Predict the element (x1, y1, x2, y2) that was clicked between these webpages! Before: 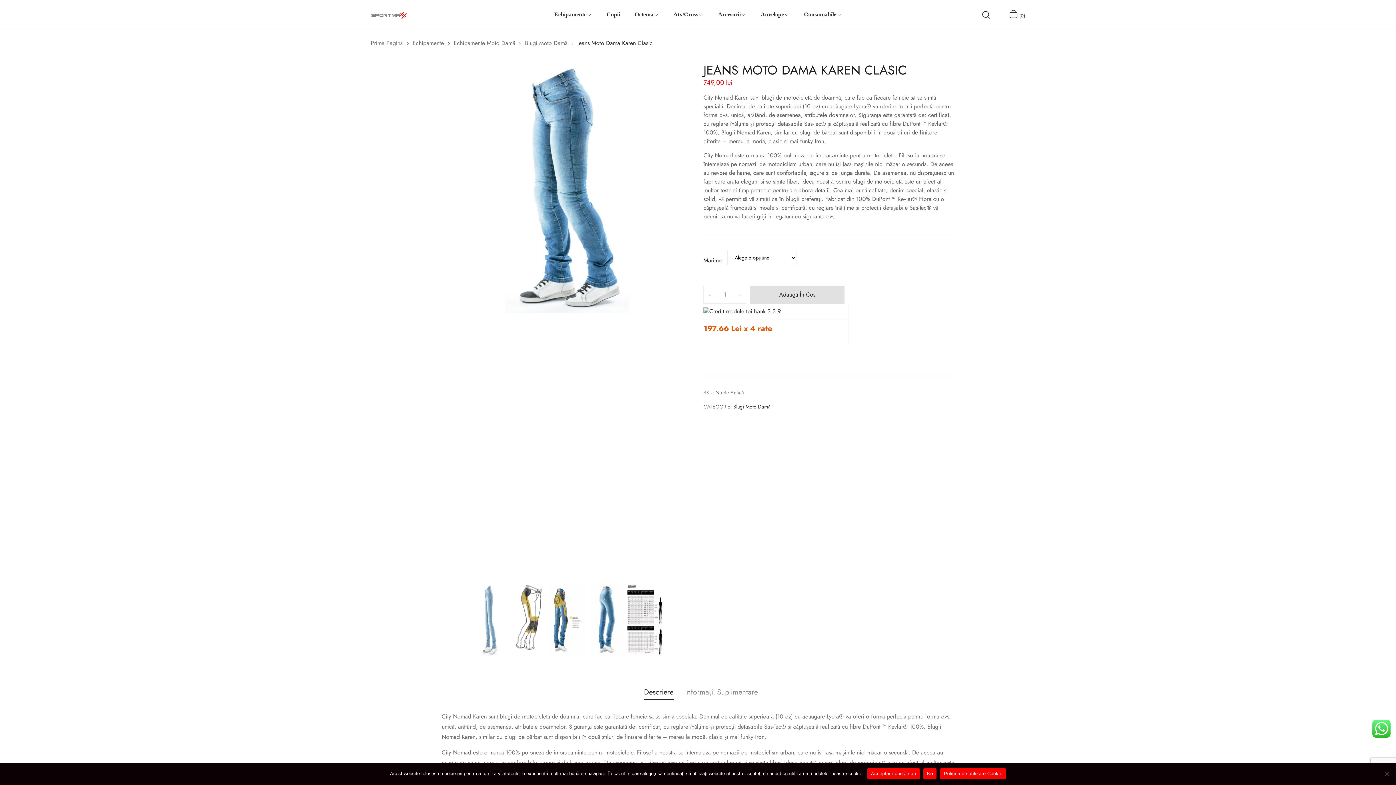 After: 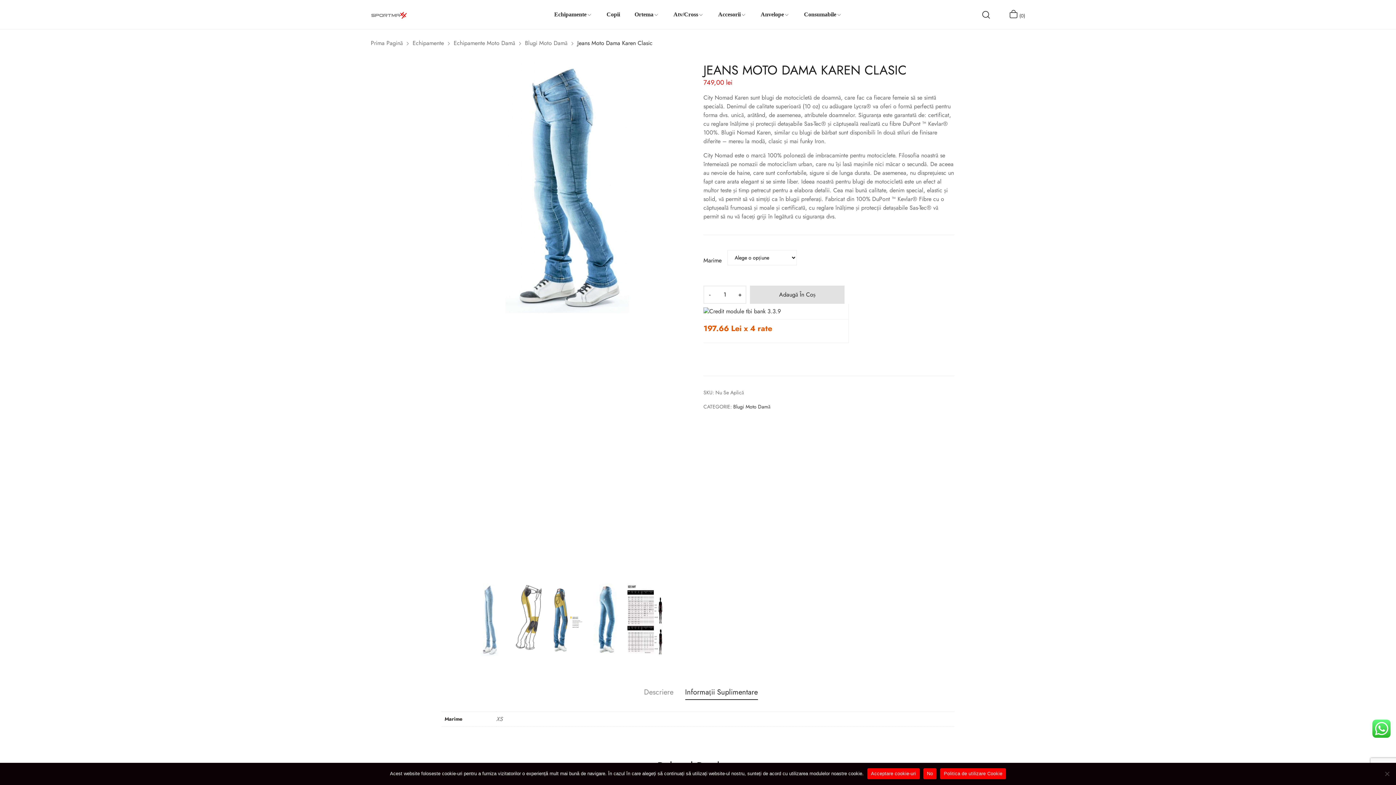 Action: label: Informații Suplimentare bbox: (685, 687, 758, 699)